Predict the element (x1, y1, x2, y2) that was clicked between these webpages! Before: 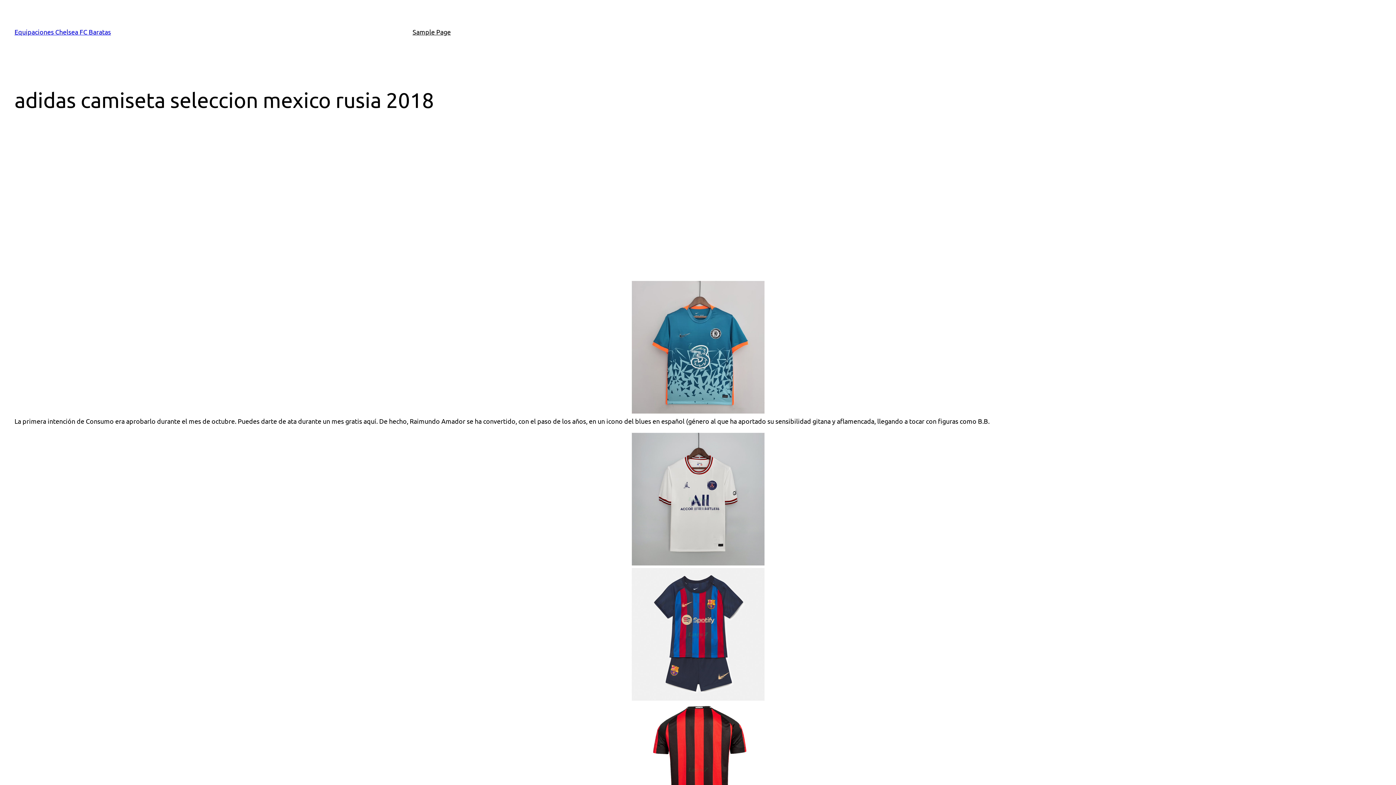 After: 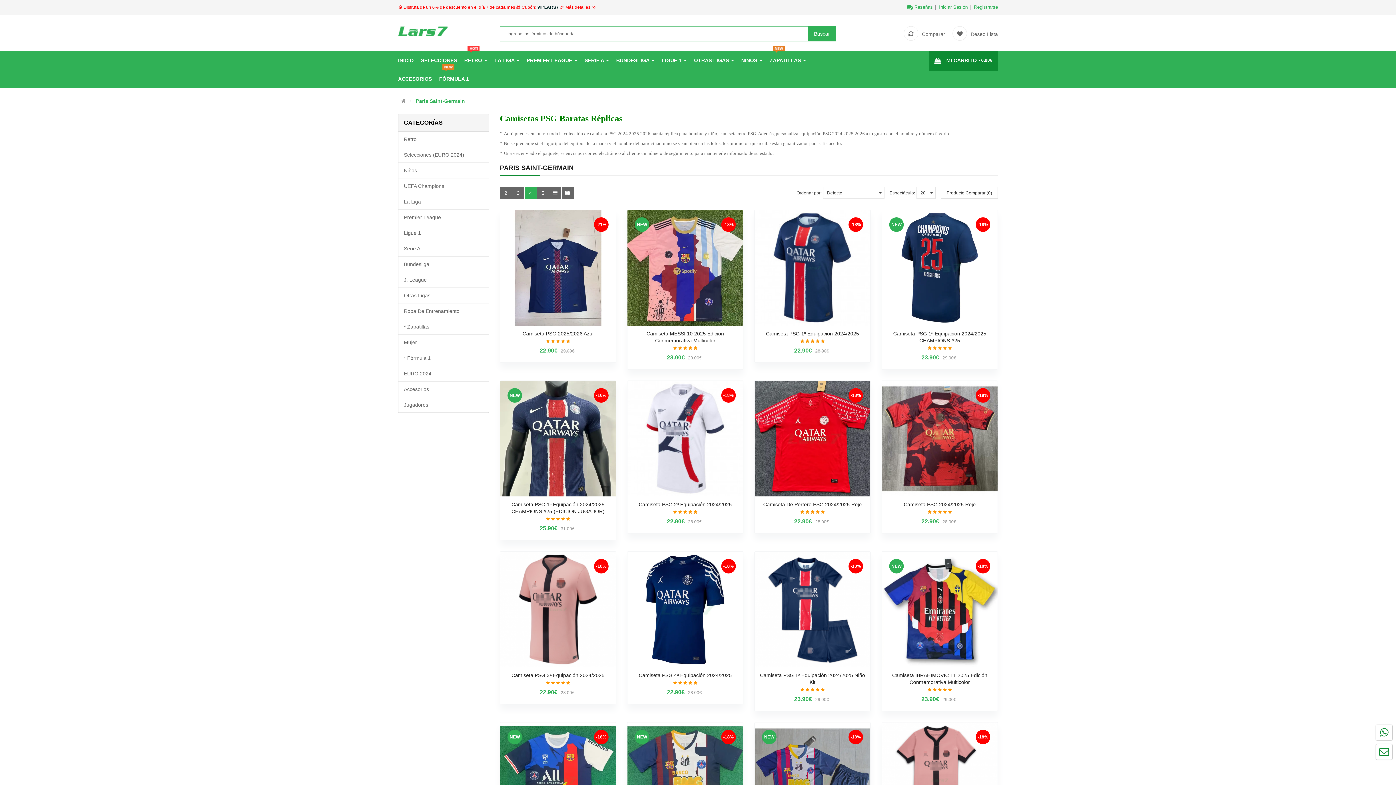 Action: bbox: (631, 559, 764, 566)